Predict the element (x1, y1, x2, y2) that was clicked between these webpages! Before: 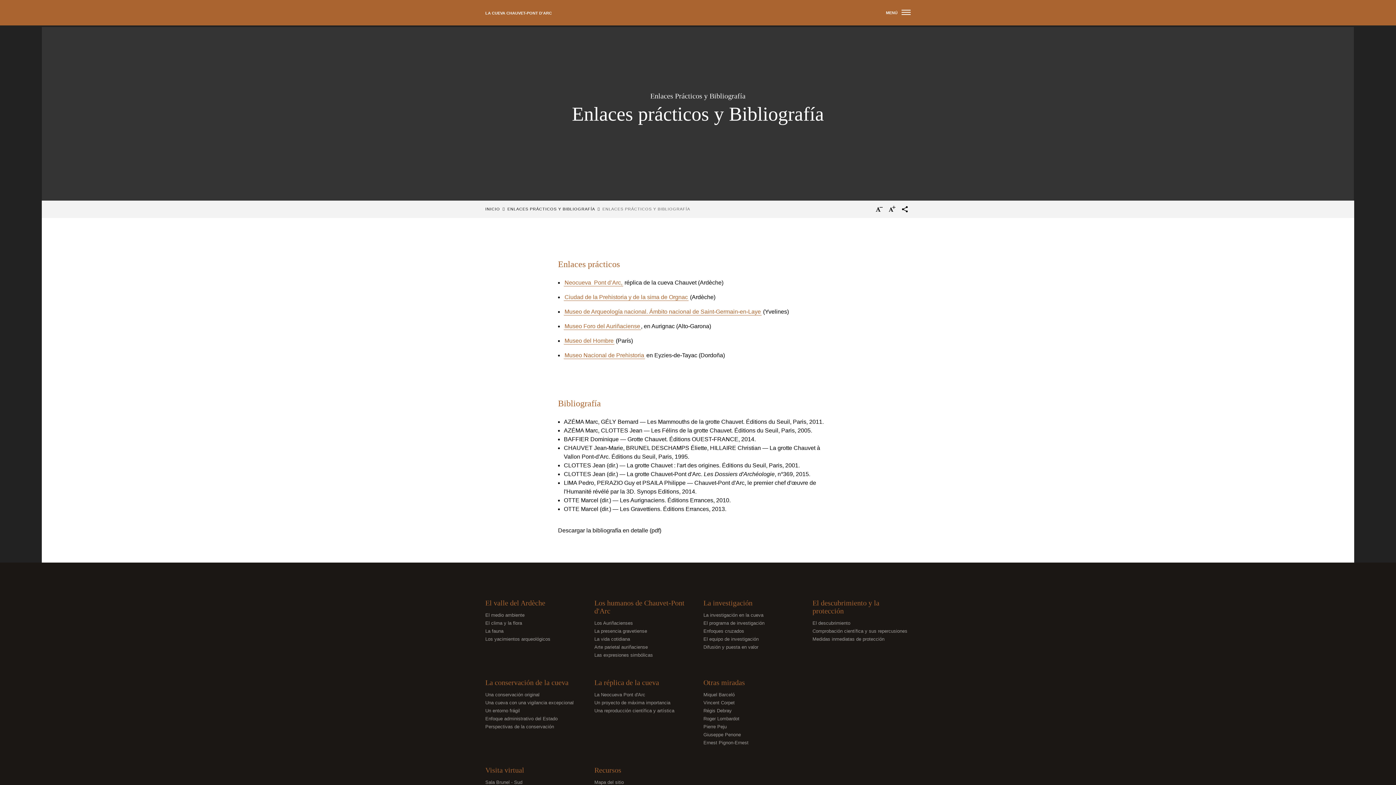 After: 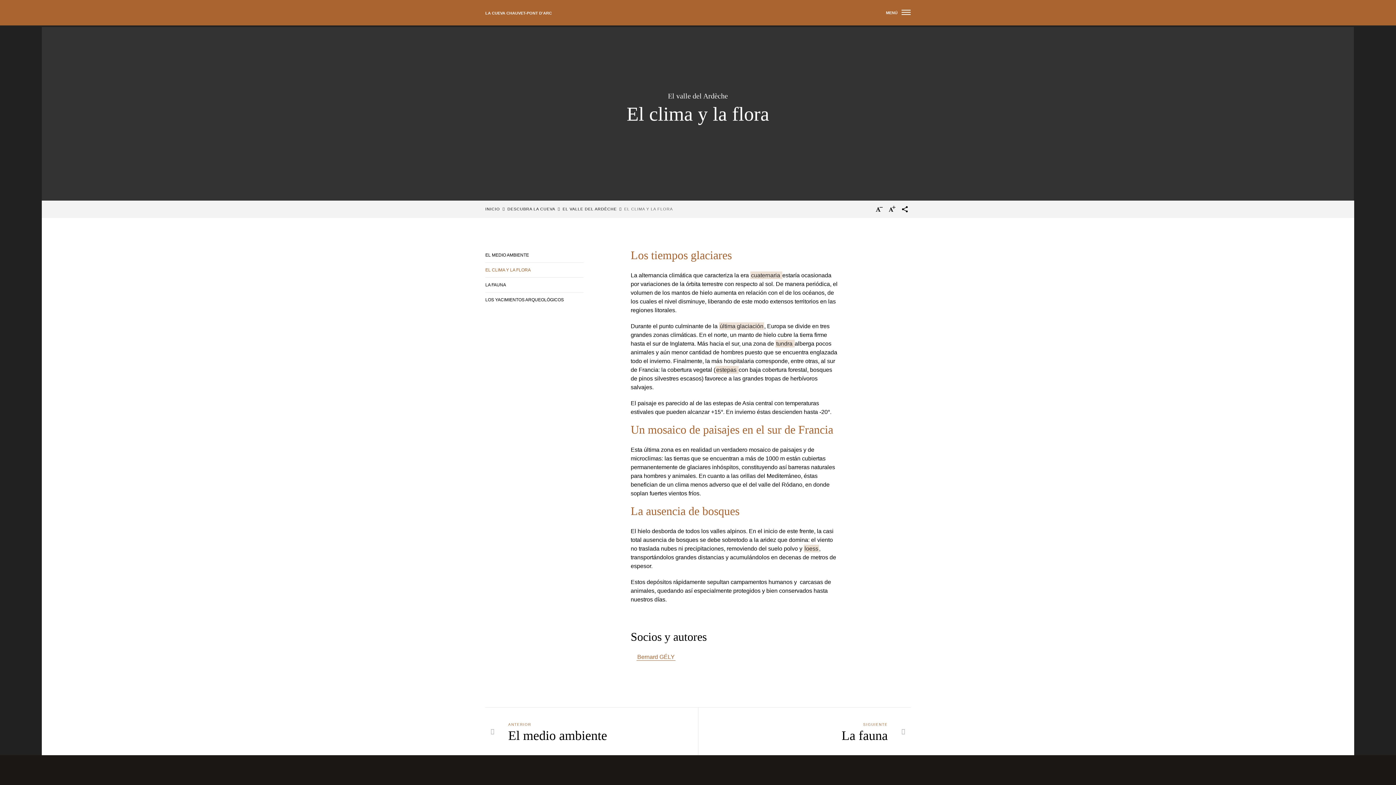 Action: label: El medio ambiente bbox: (485, 612, 524, 618)